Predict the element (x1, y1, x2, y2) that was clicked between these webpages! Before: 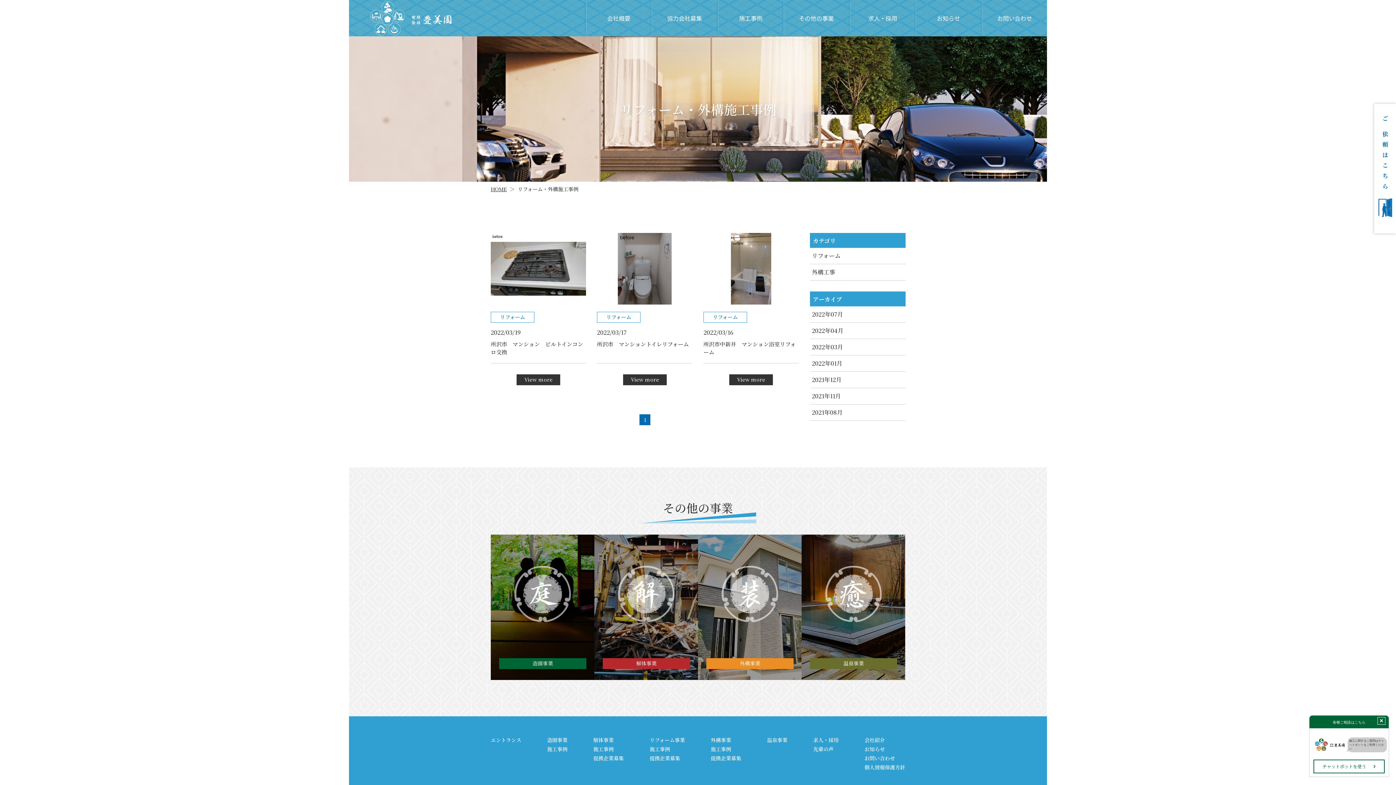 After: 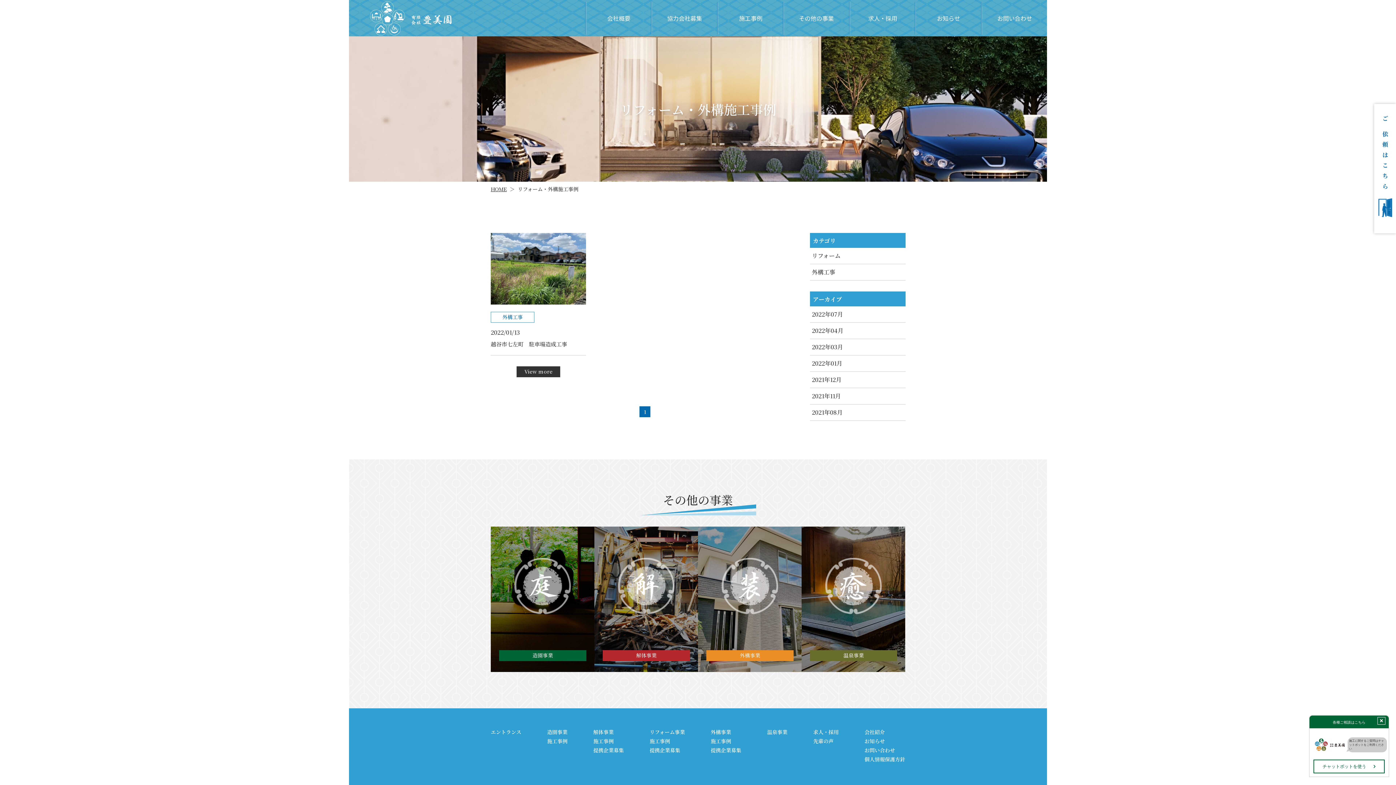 Action: label: 2022年01月 bbox: (809, 355, 905, 372)